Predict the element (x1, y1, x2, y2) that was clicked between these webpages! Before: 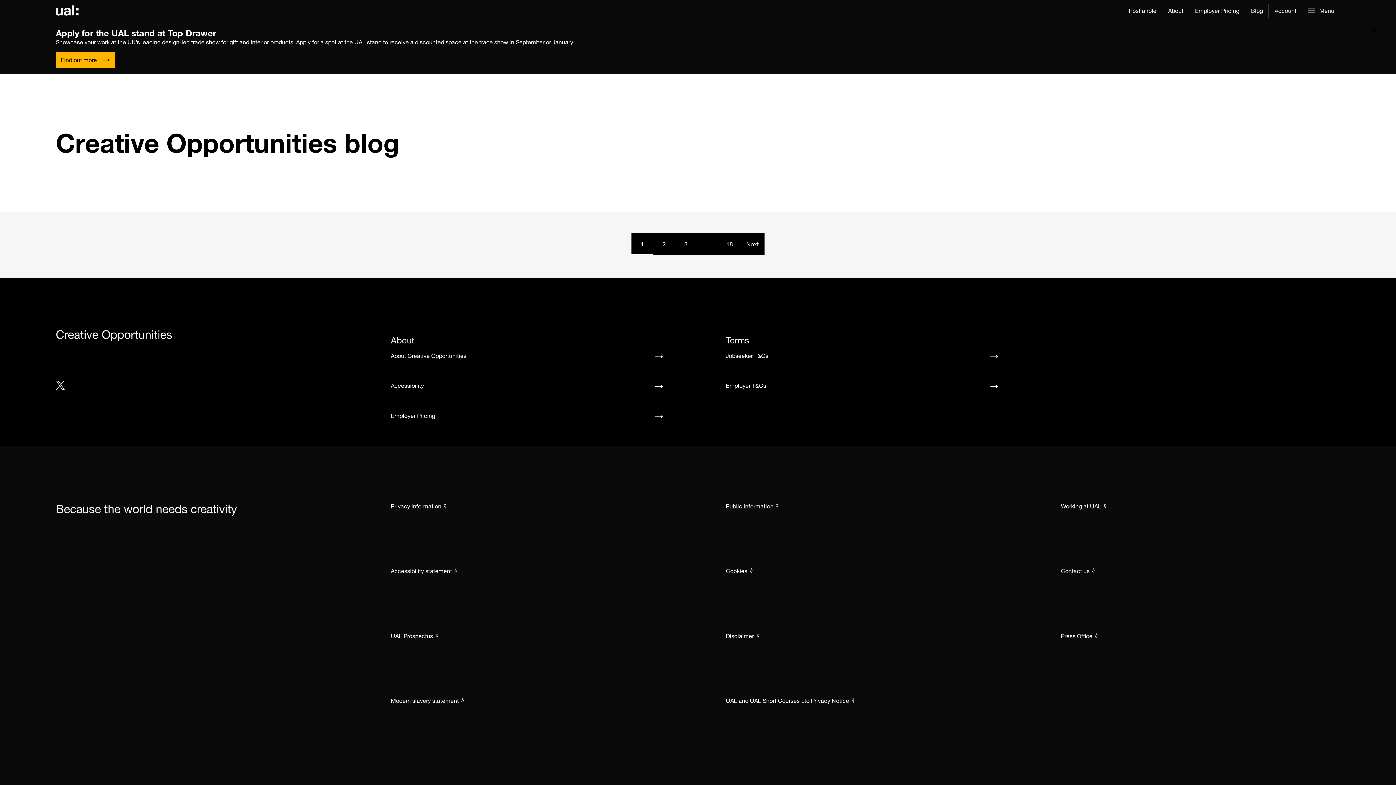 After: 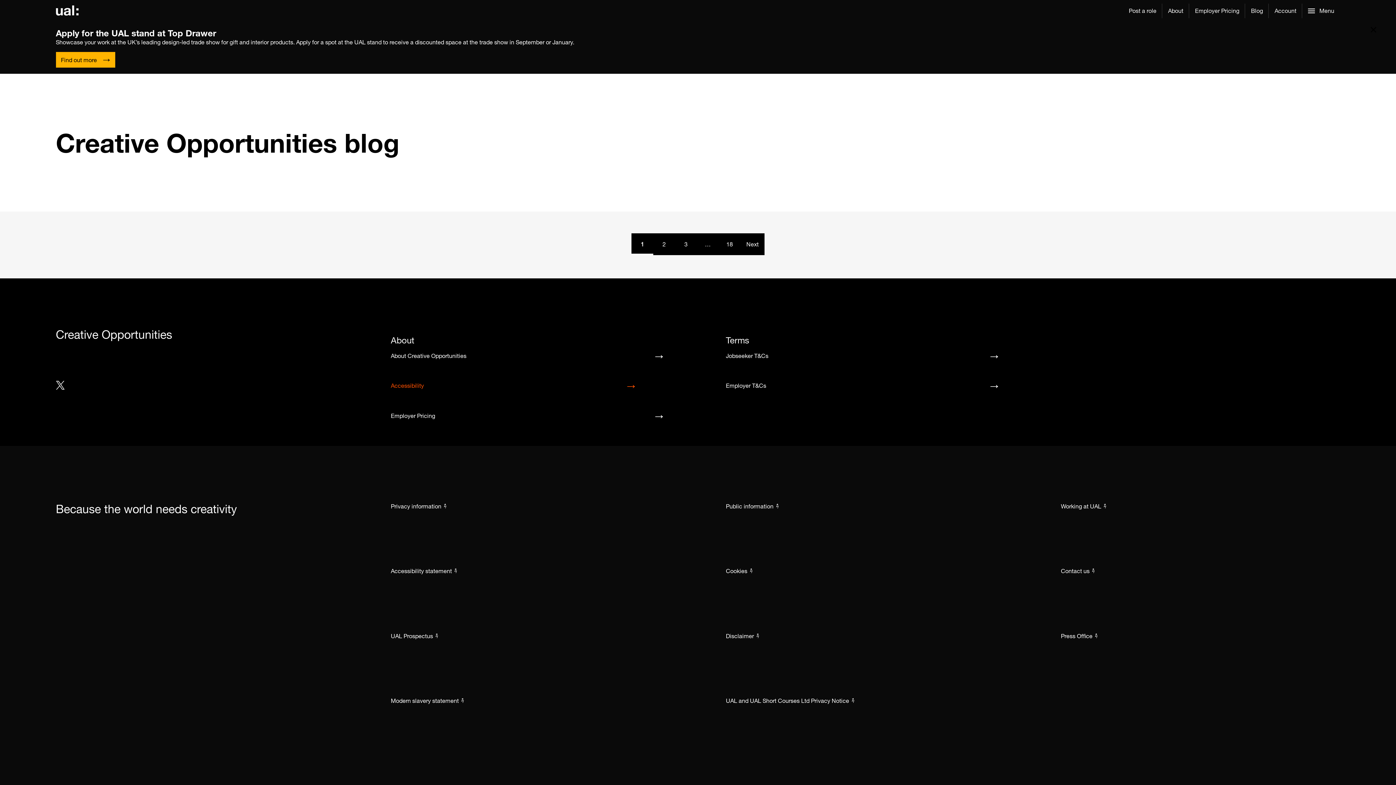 Action: label: Accessibility bbox: (390, 381, 670, 390)